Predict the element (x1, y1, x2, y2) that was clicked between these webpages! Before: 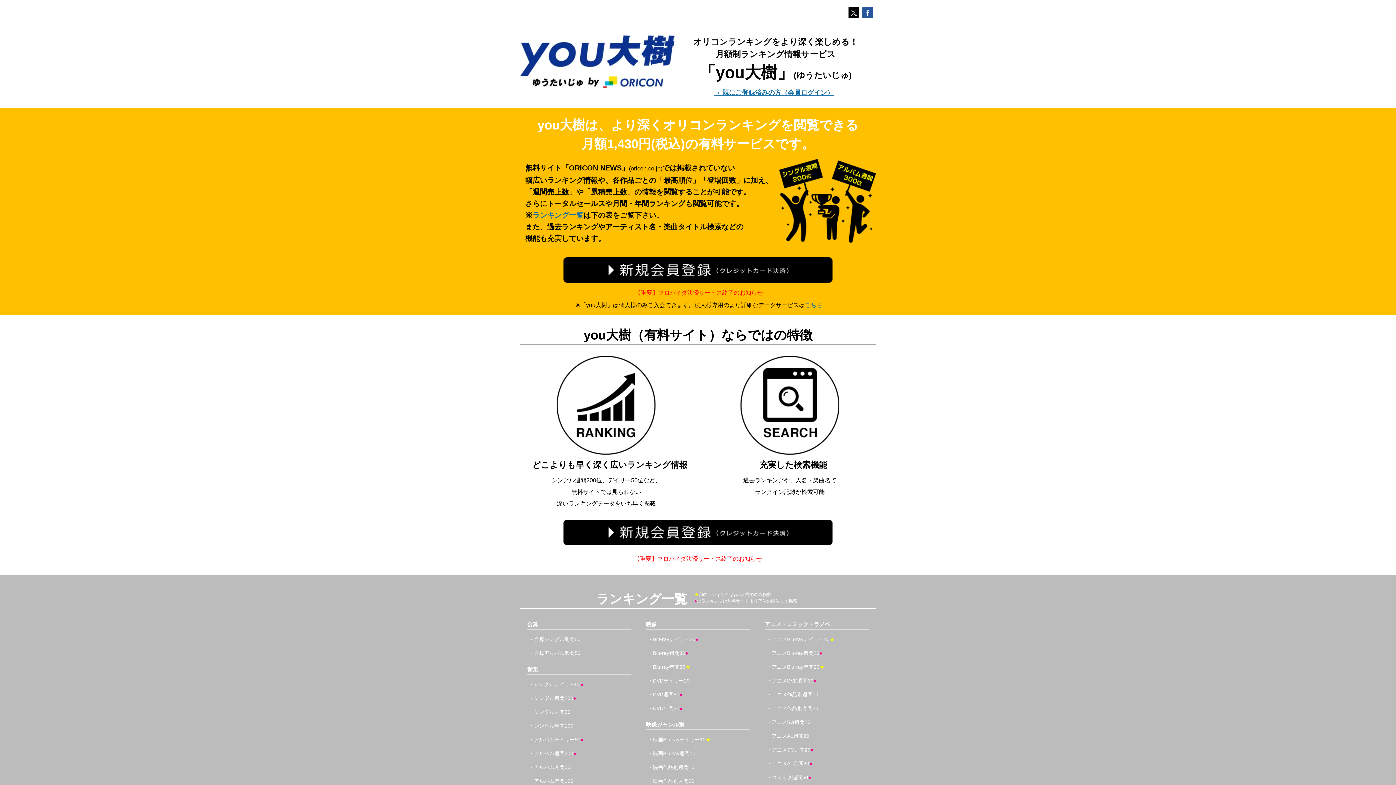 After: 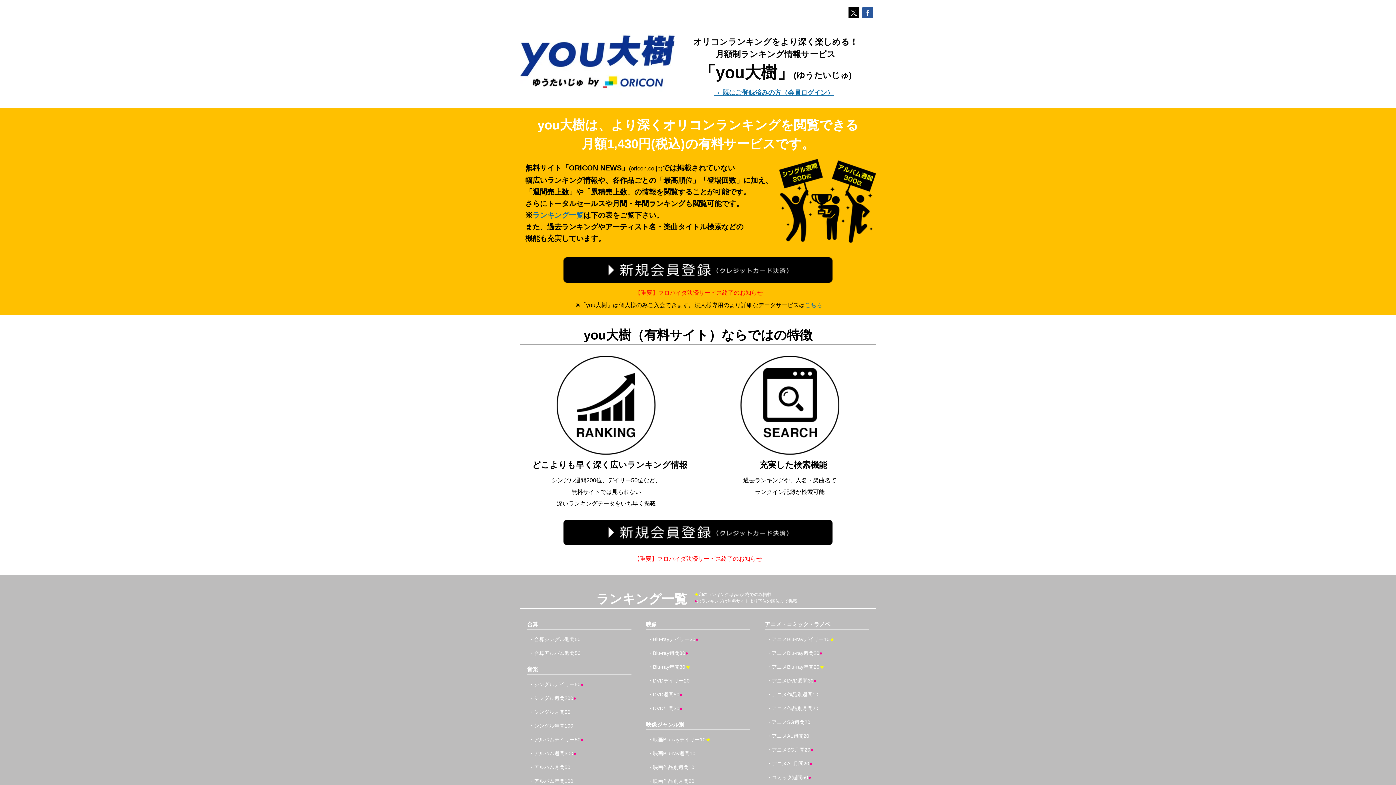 Action: bbox: (848, 9, 859, 15)